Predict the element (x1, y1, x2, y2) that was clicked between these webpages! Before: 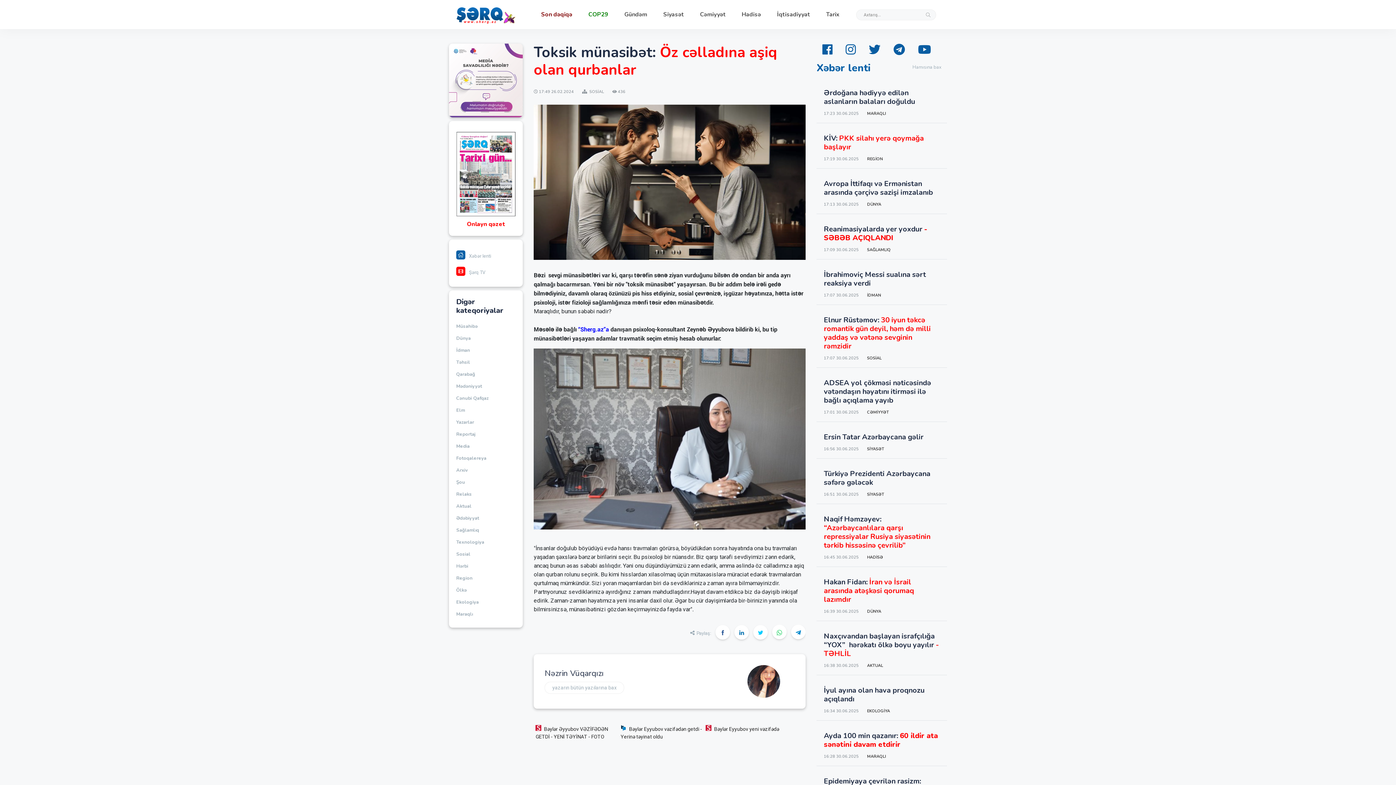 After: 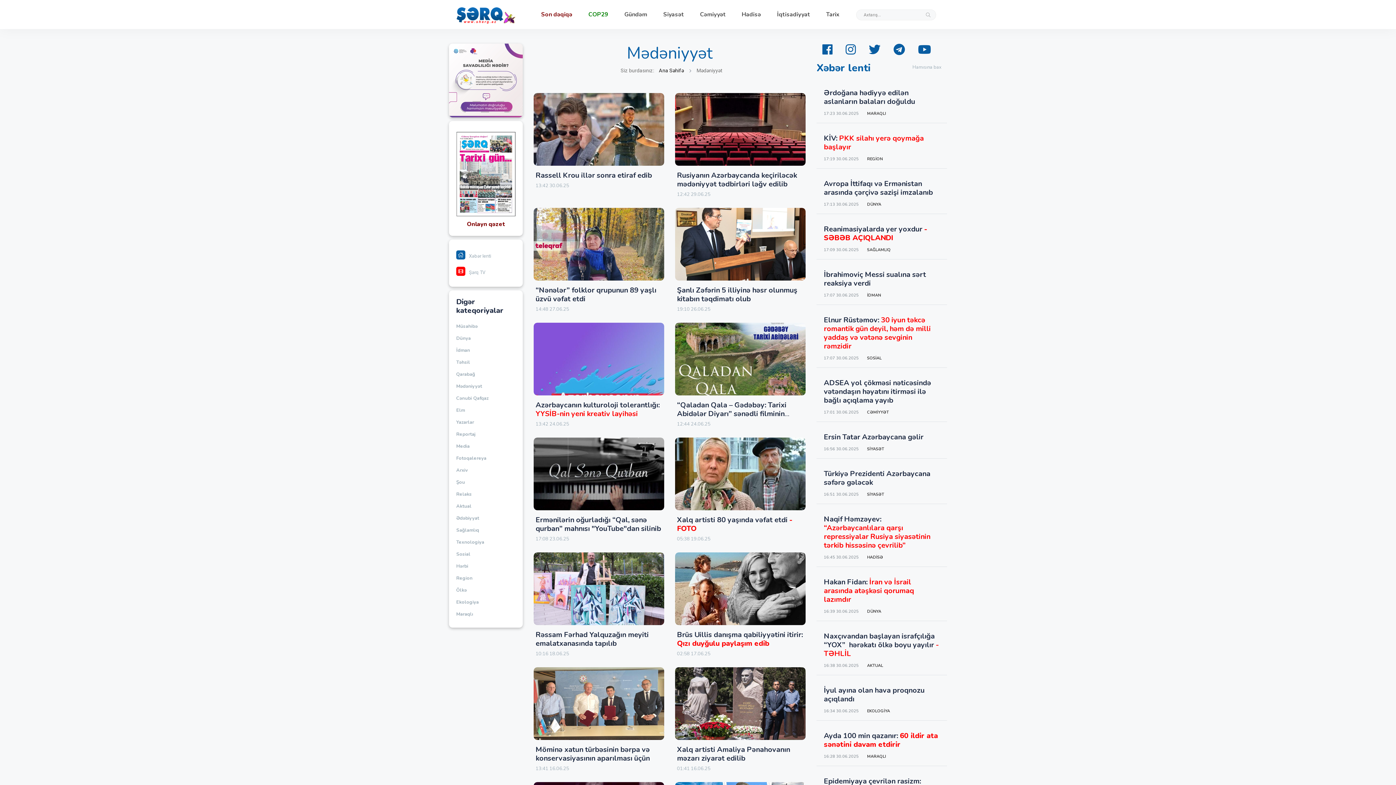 Action: bbox: (456, 380, 482, 392) label: Mədəniyyət